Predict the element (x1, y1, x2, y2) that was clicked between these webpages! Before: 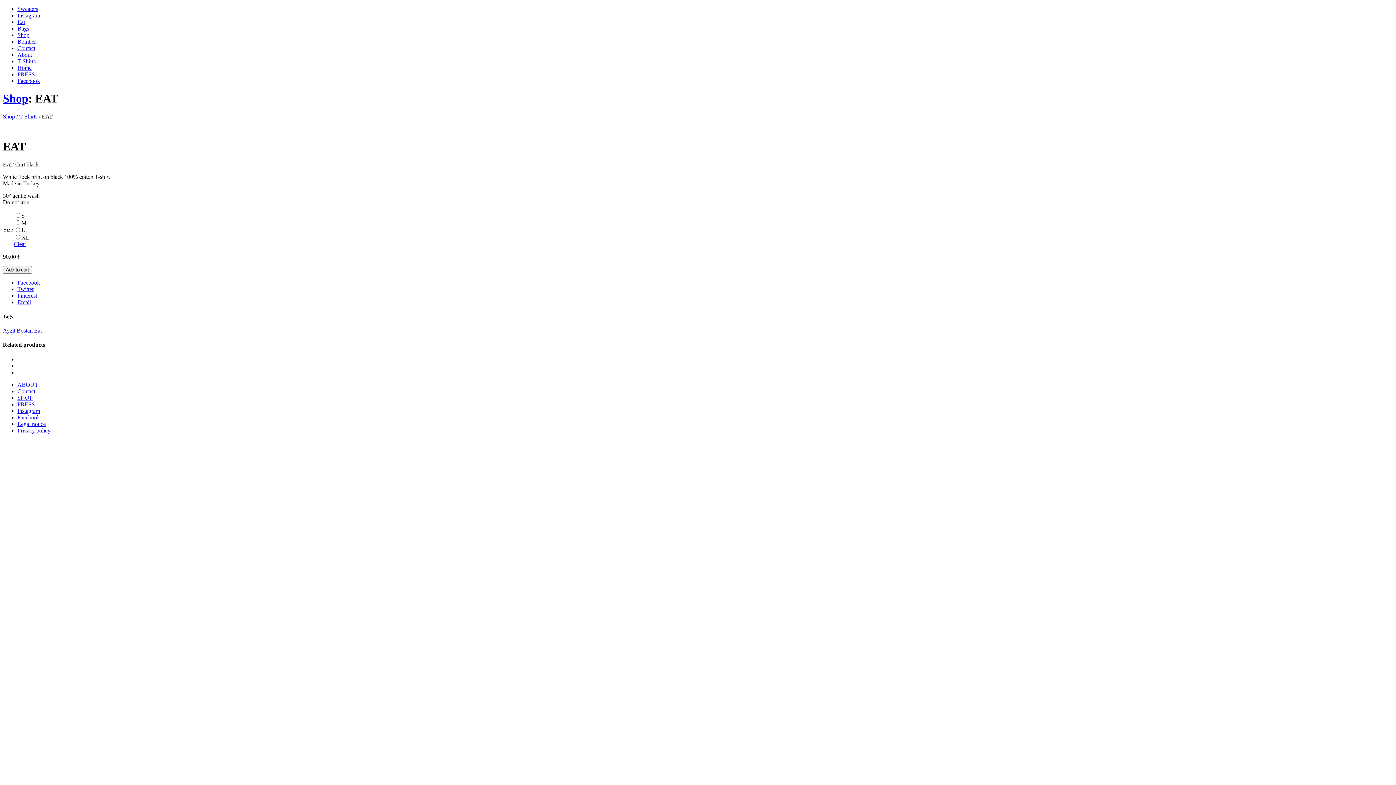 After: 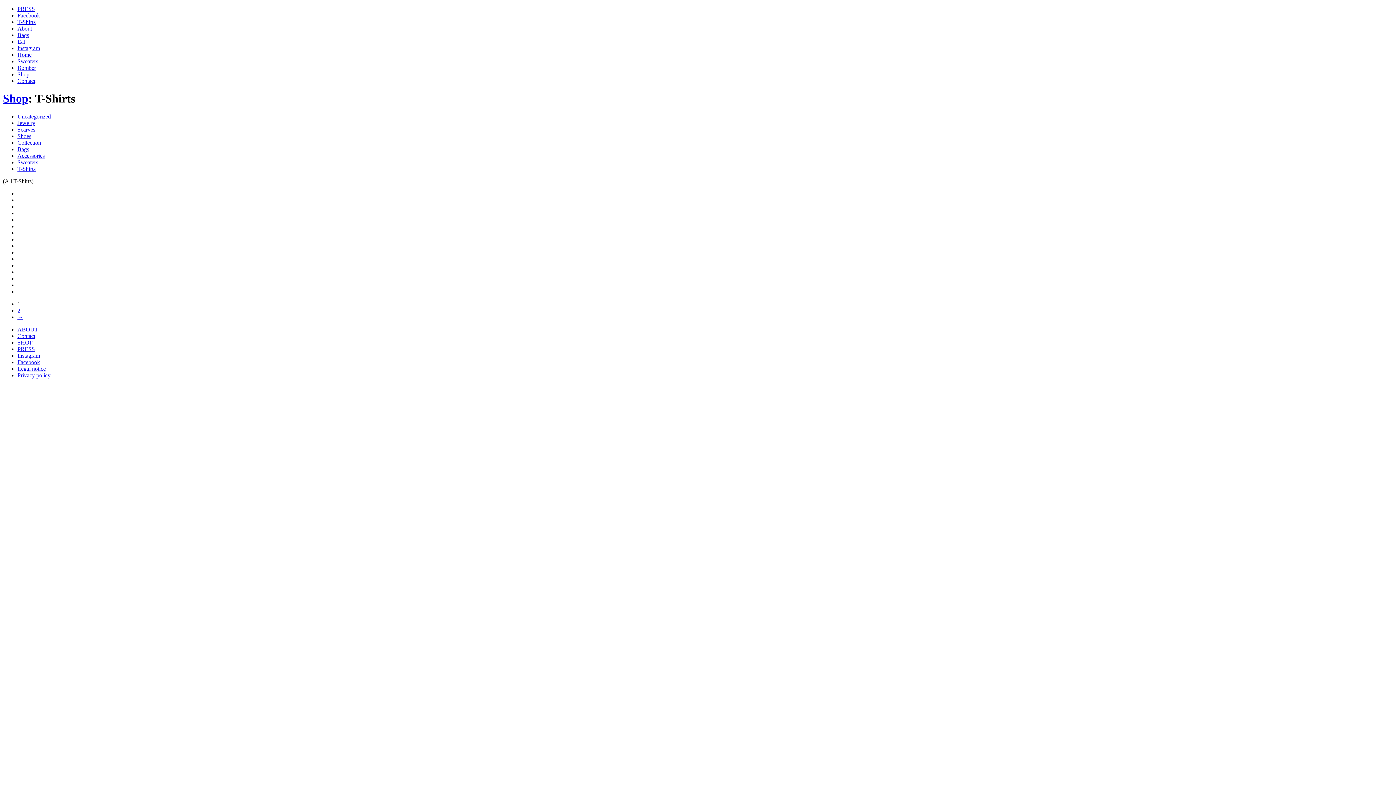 Action: label: T-Shirts bbox: (19, 113, 37, 119)